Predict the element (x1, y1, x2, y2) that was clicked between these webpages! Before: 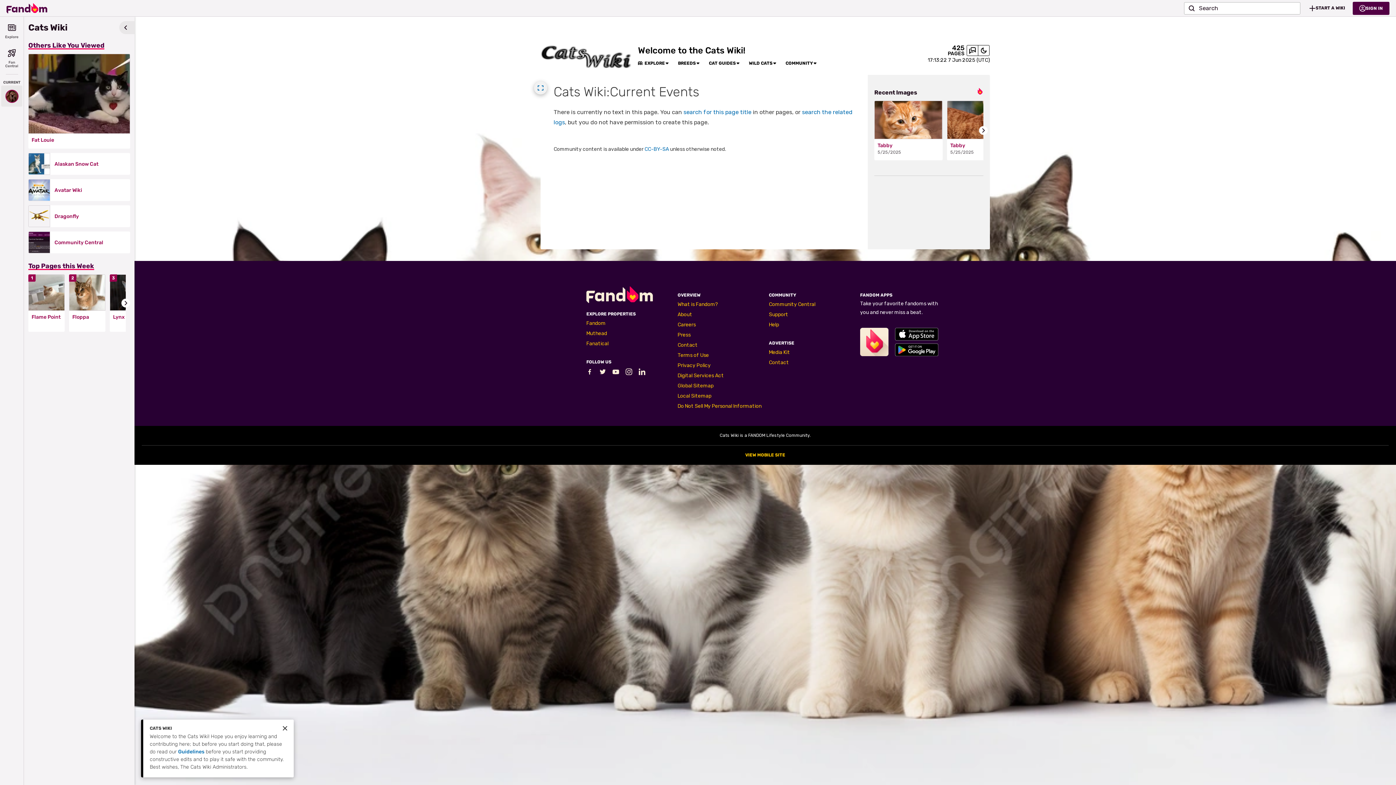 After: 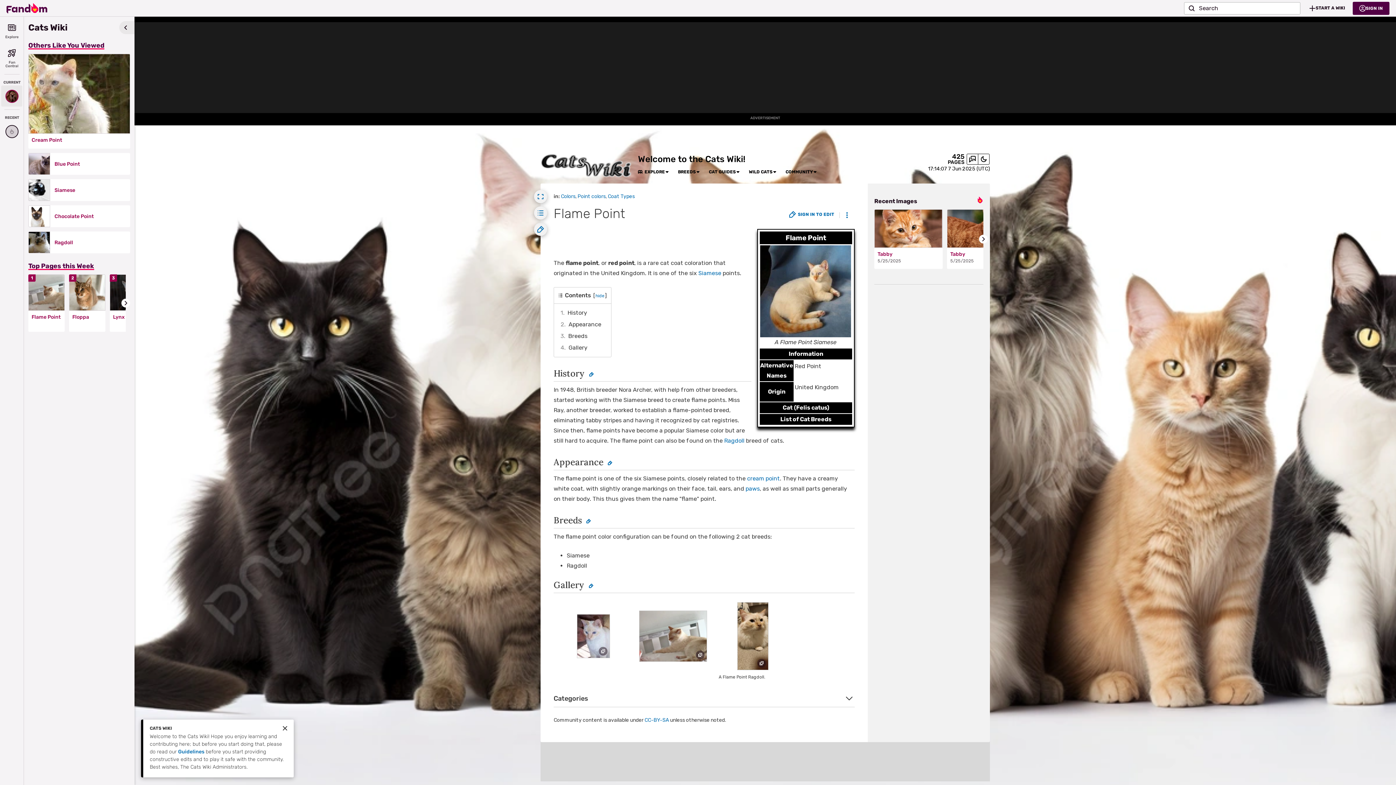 Action: label: Flame Point bbox: (31, 314, 61, 320)